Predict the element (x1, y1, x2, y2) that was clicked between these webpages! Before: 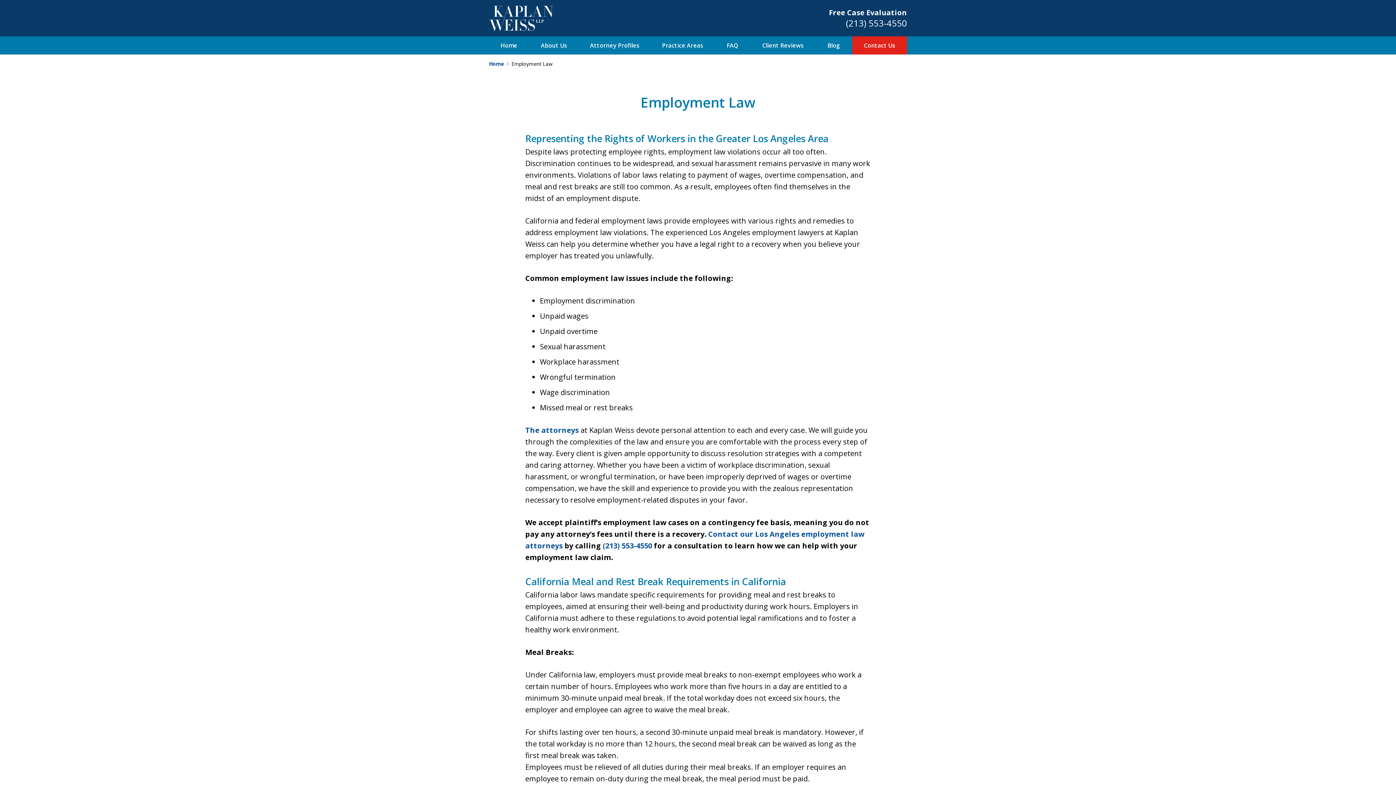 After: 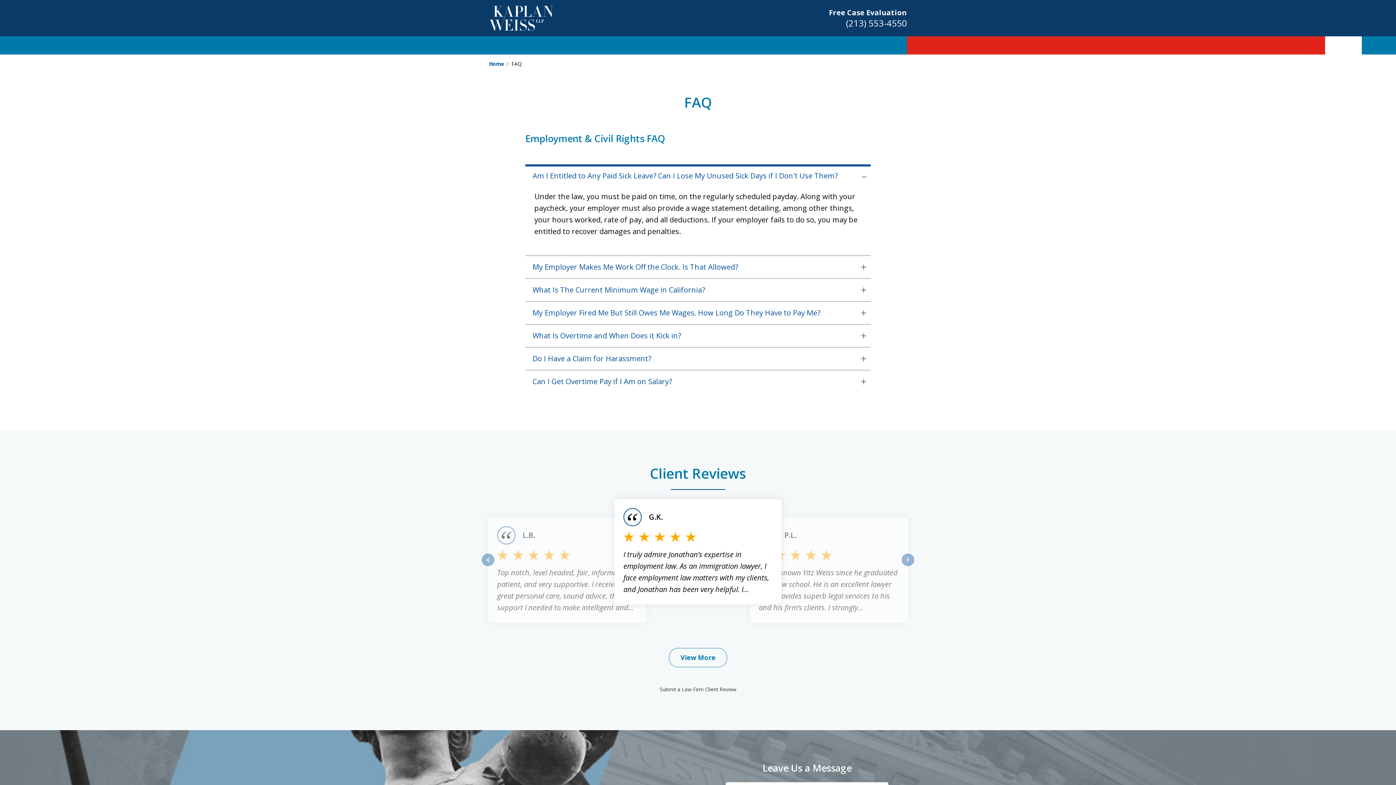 Action: bbox: (715, 36, 750, 54) label: FAQ